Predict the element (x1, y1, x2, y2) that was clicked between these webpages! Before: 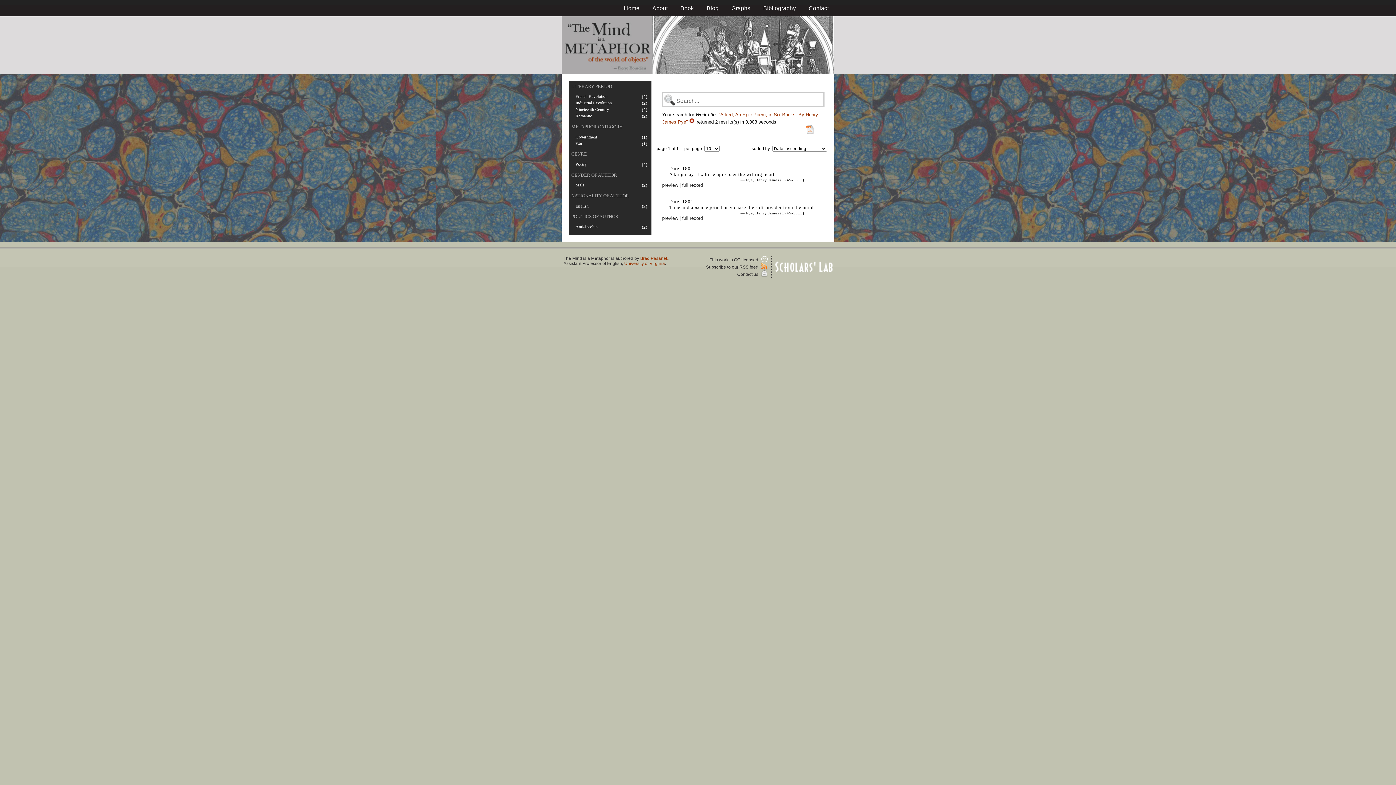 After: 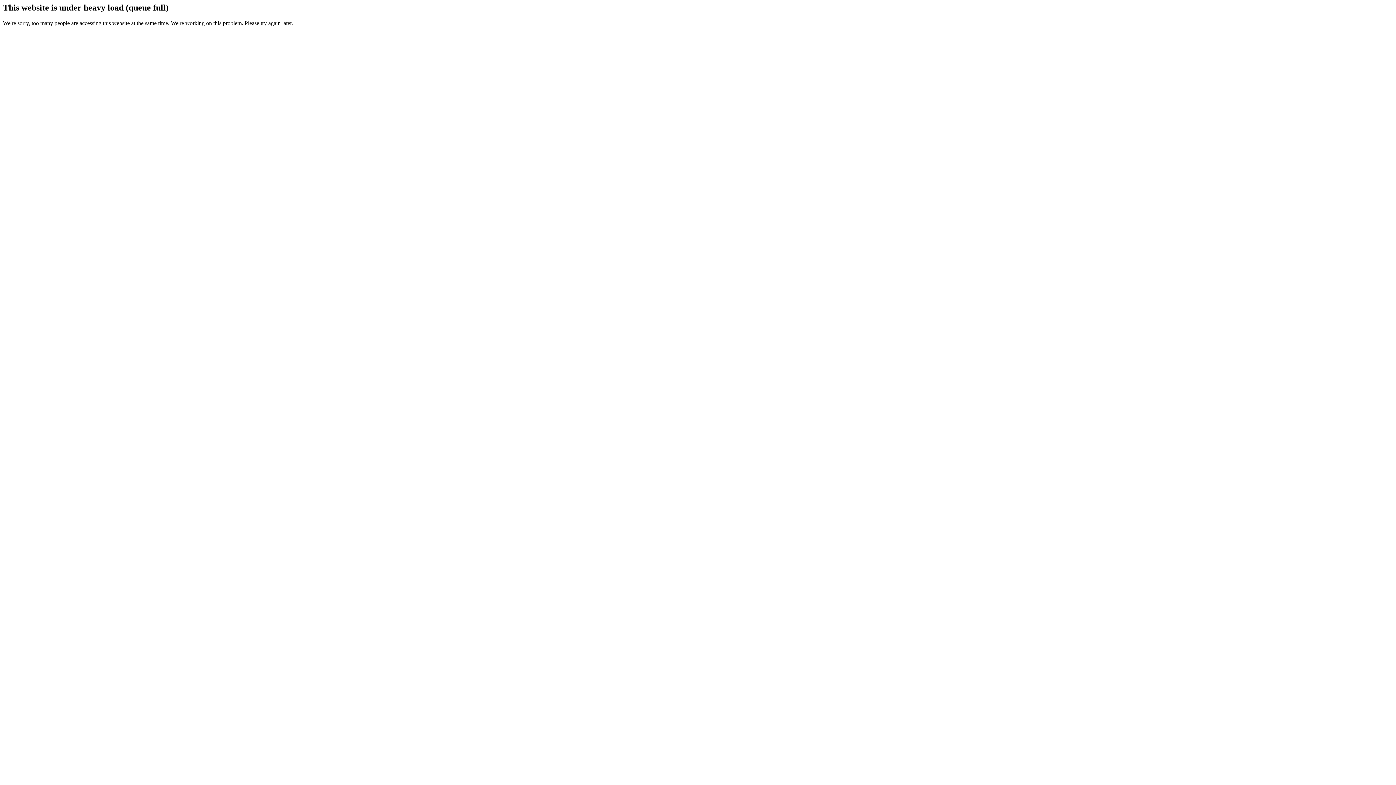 Action: label: METAPHOR CATEGORY bbox: (571, 123, 622, 129)